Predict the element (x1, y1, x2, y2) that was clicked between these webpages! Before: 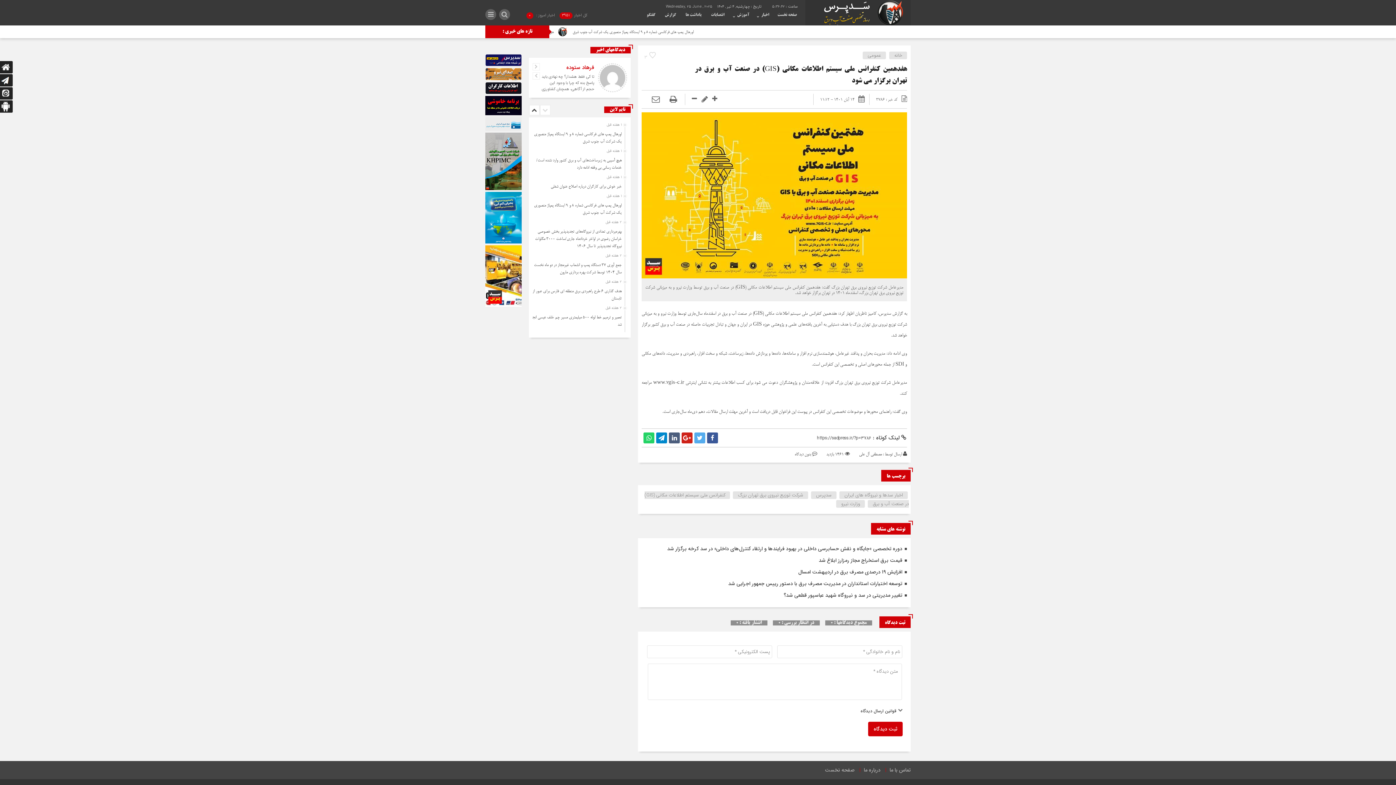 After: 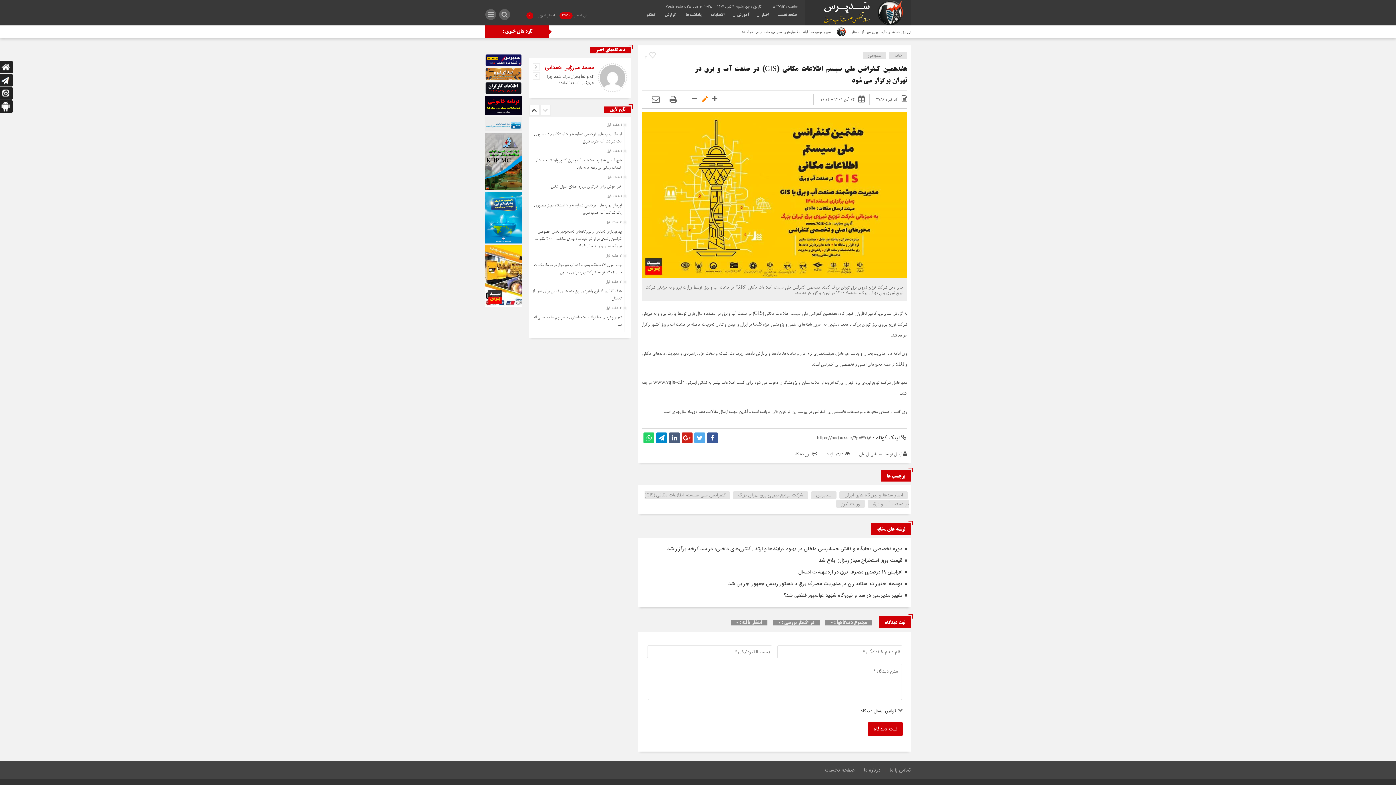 Action: bbox: (701, 95, 708, 104)